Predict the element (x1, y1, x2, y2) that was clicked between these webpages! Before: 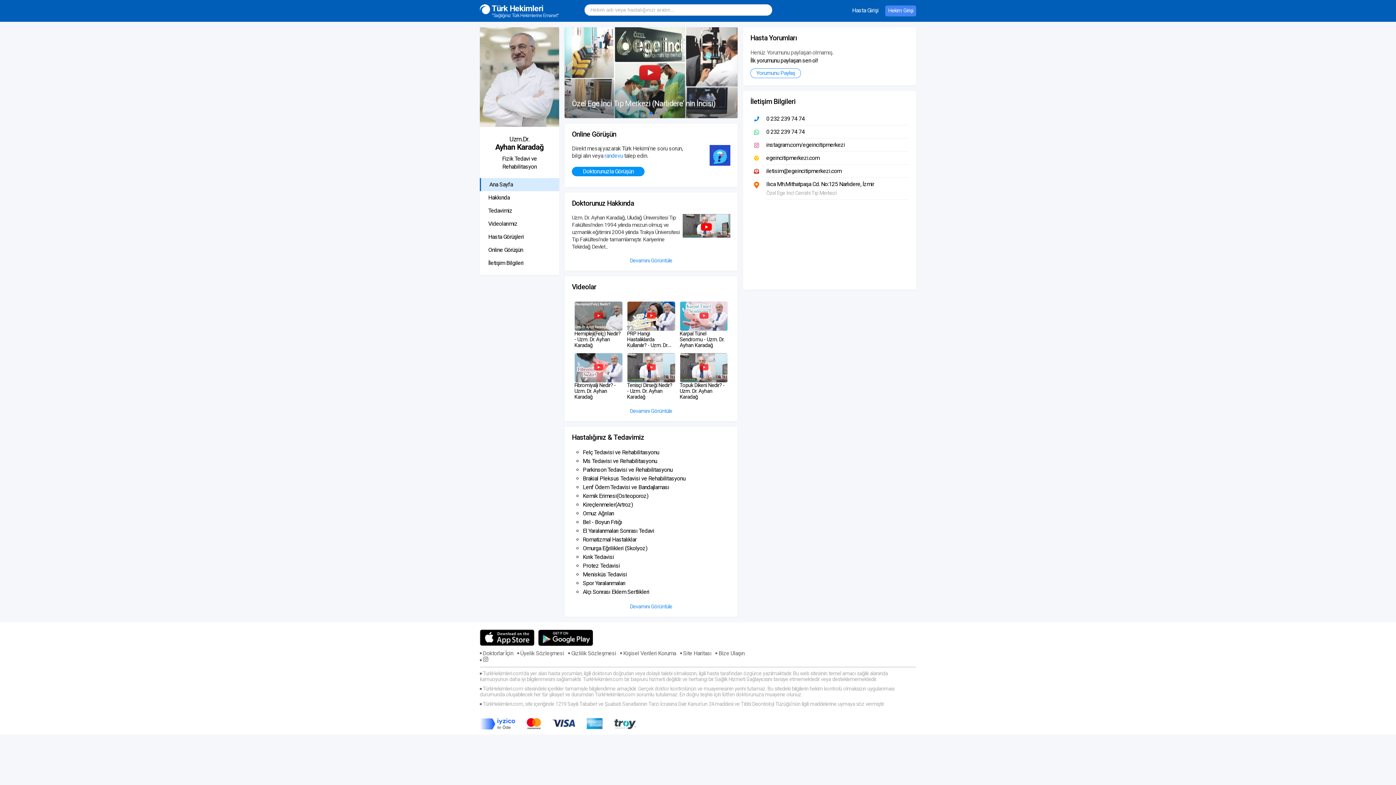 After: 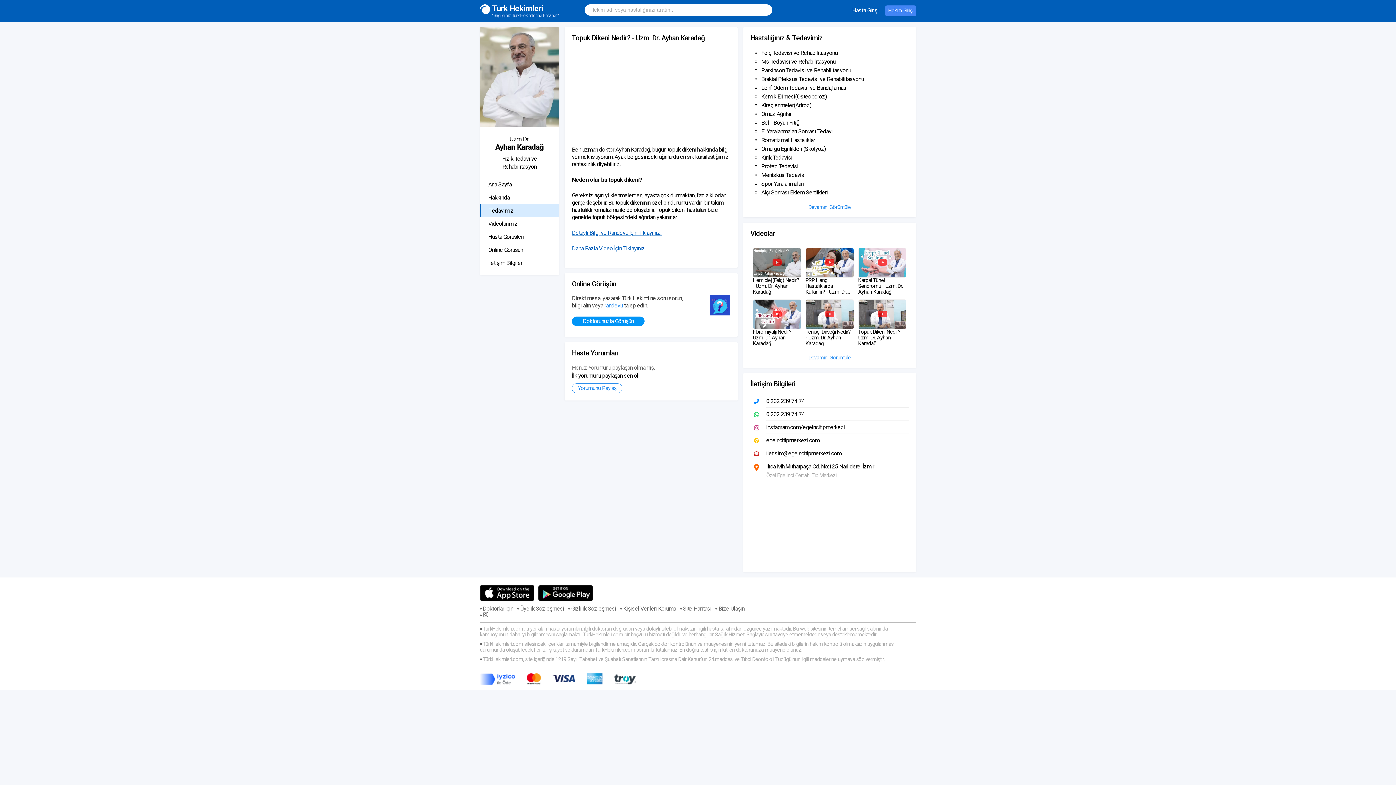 Action: bbox: (679, 352, 727, 400) label: Topuk Dikeni Nedir? - Uzm. Dr. Ayhan Karadağ